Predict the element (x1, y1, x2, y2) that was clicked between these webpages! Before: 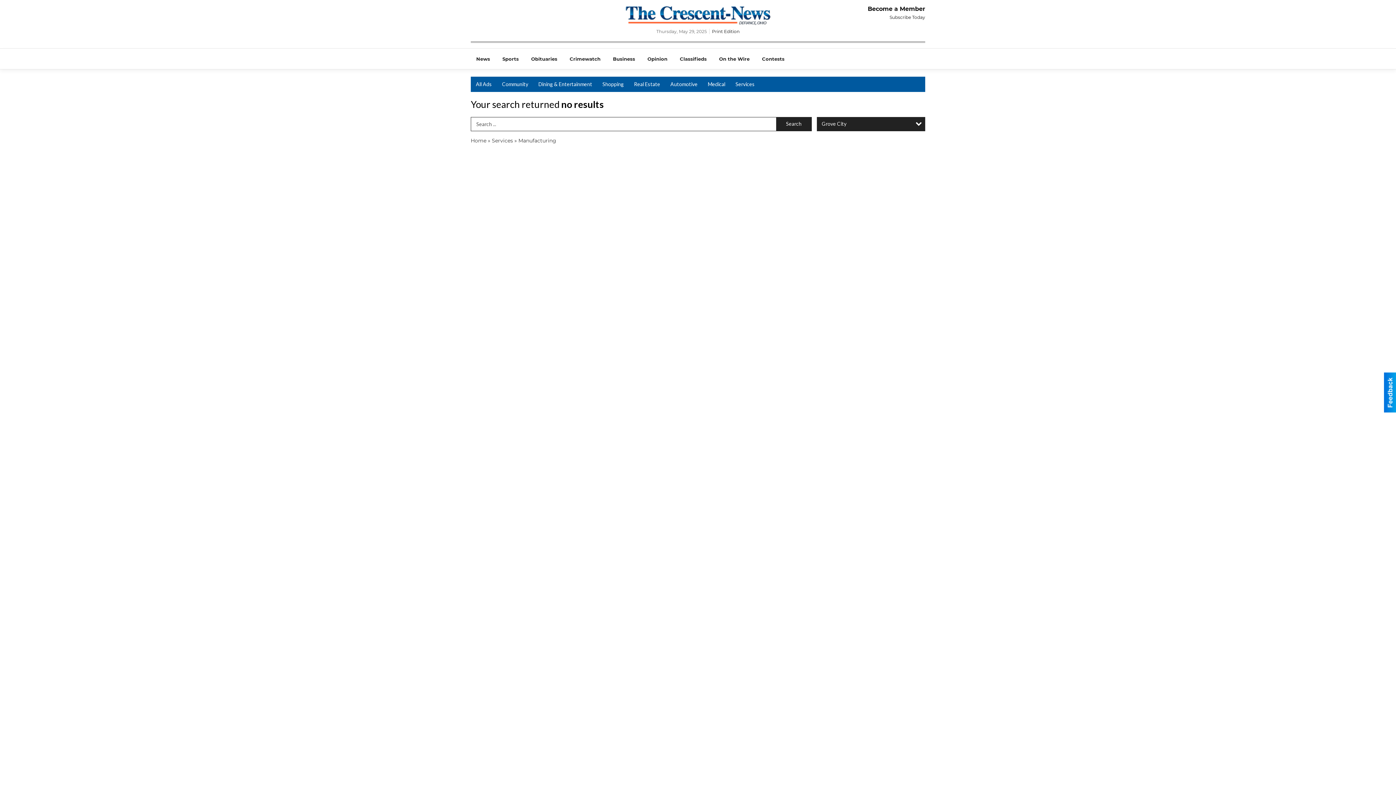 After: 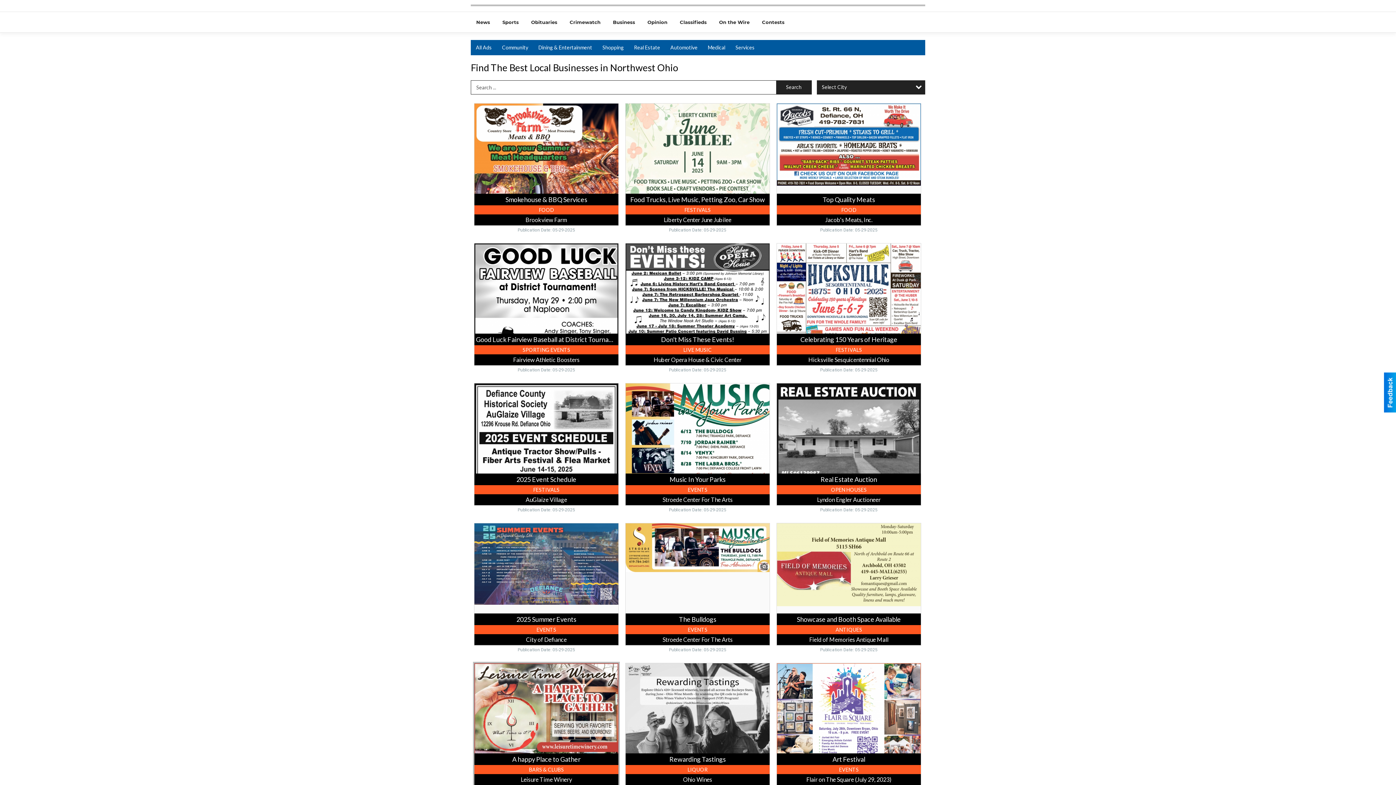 Action: label: Home bbox: (470, 137, 486, 143)